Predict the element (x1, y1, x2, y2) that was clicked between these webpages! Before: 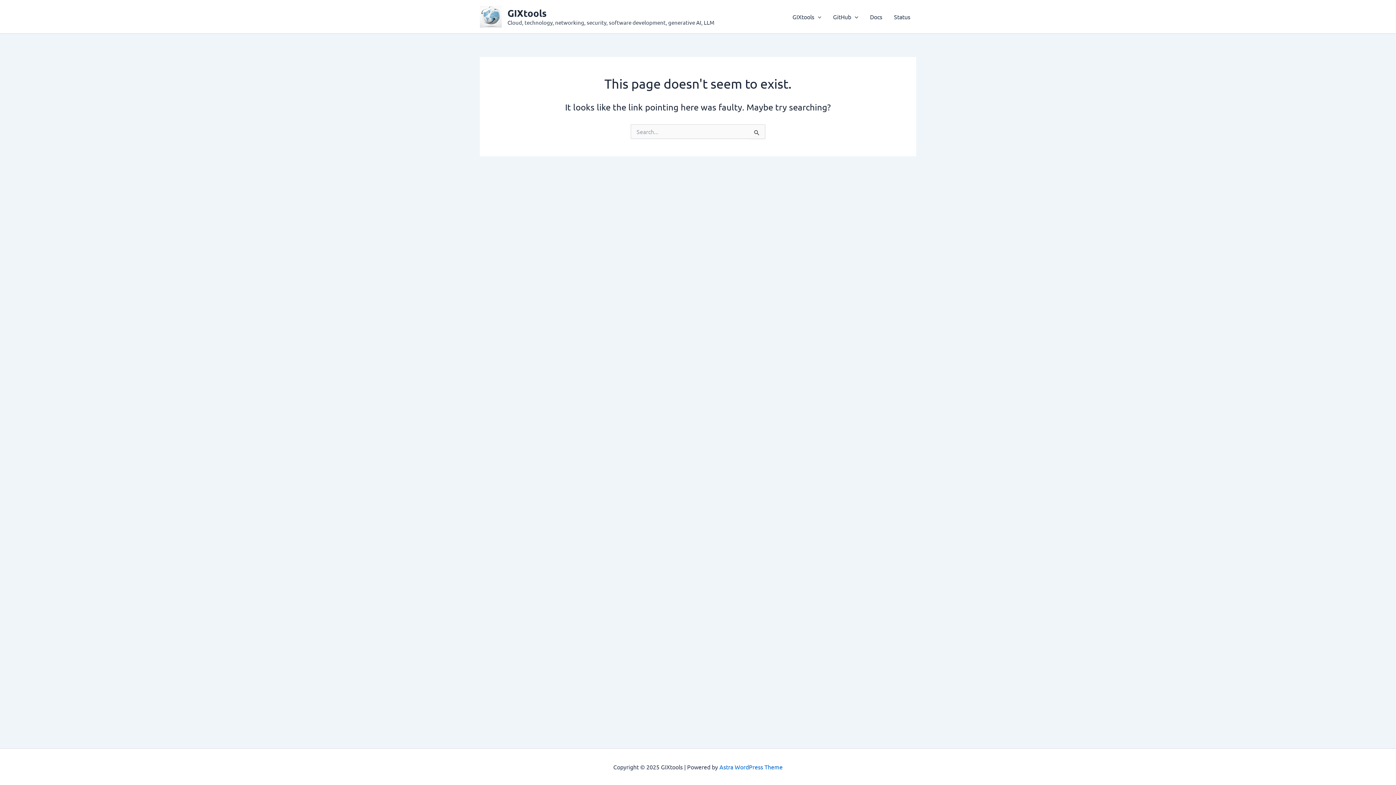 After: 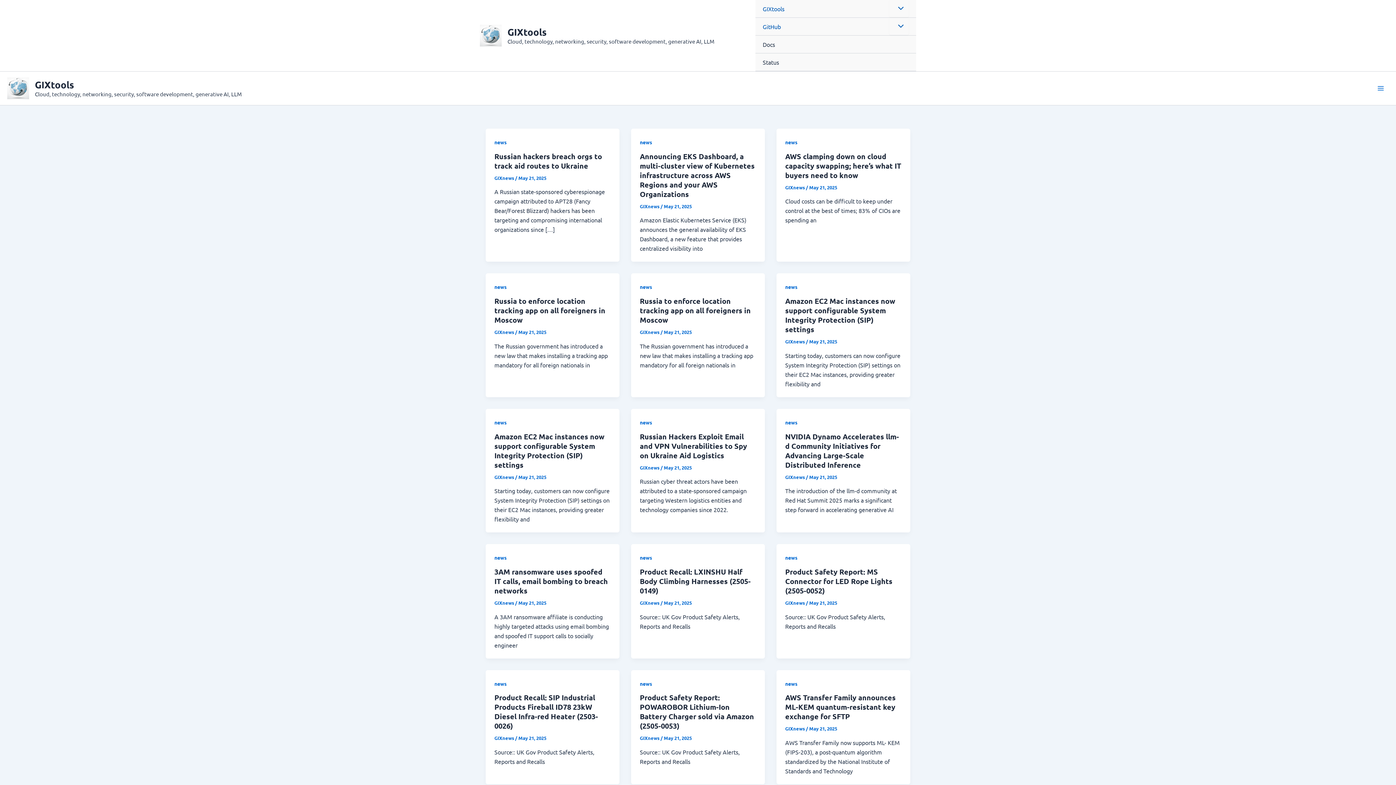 Action: bbox: (827, 2, 864, 31) label: GitHub